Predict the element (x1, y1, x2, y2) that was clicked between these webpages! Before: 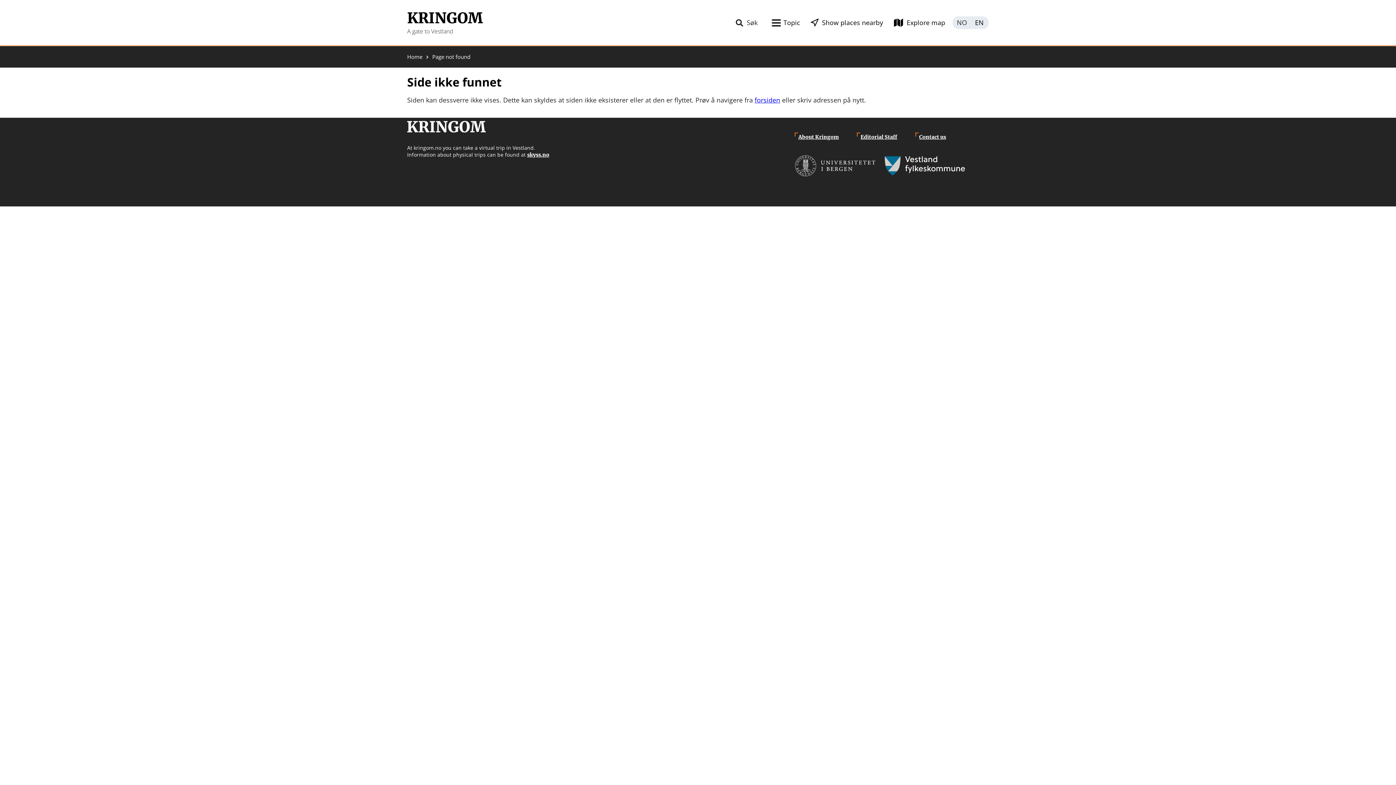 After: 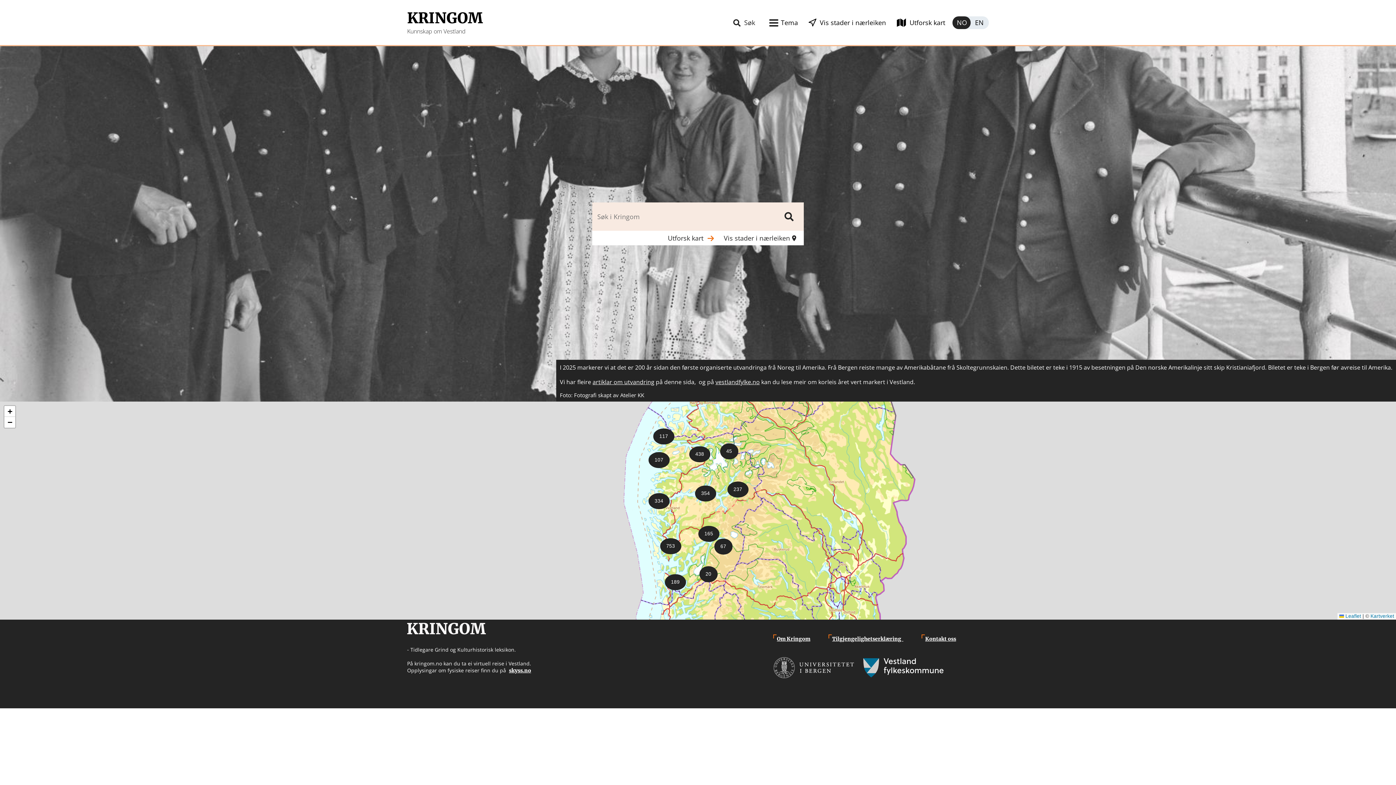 Action: bbox: (407, 112, 486, 140) label: Kringom